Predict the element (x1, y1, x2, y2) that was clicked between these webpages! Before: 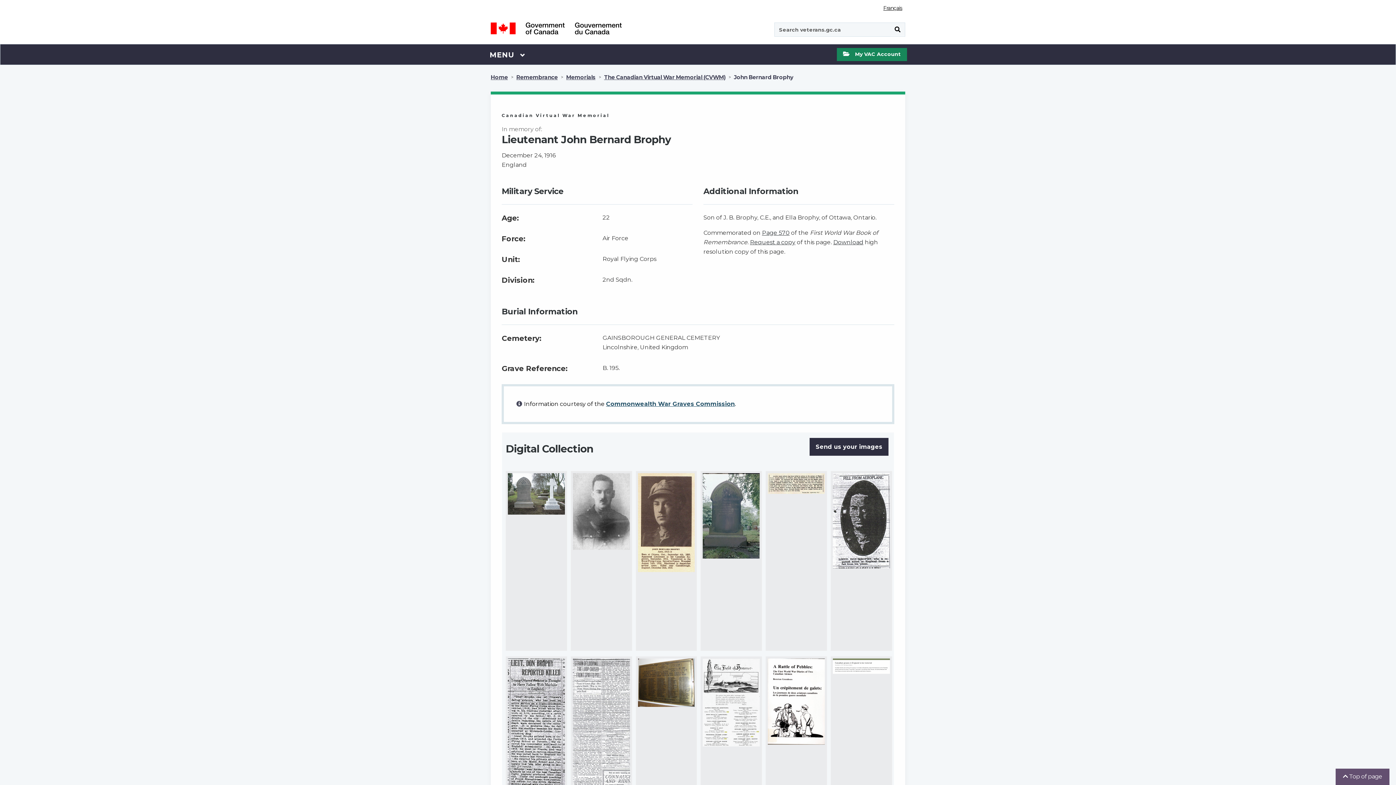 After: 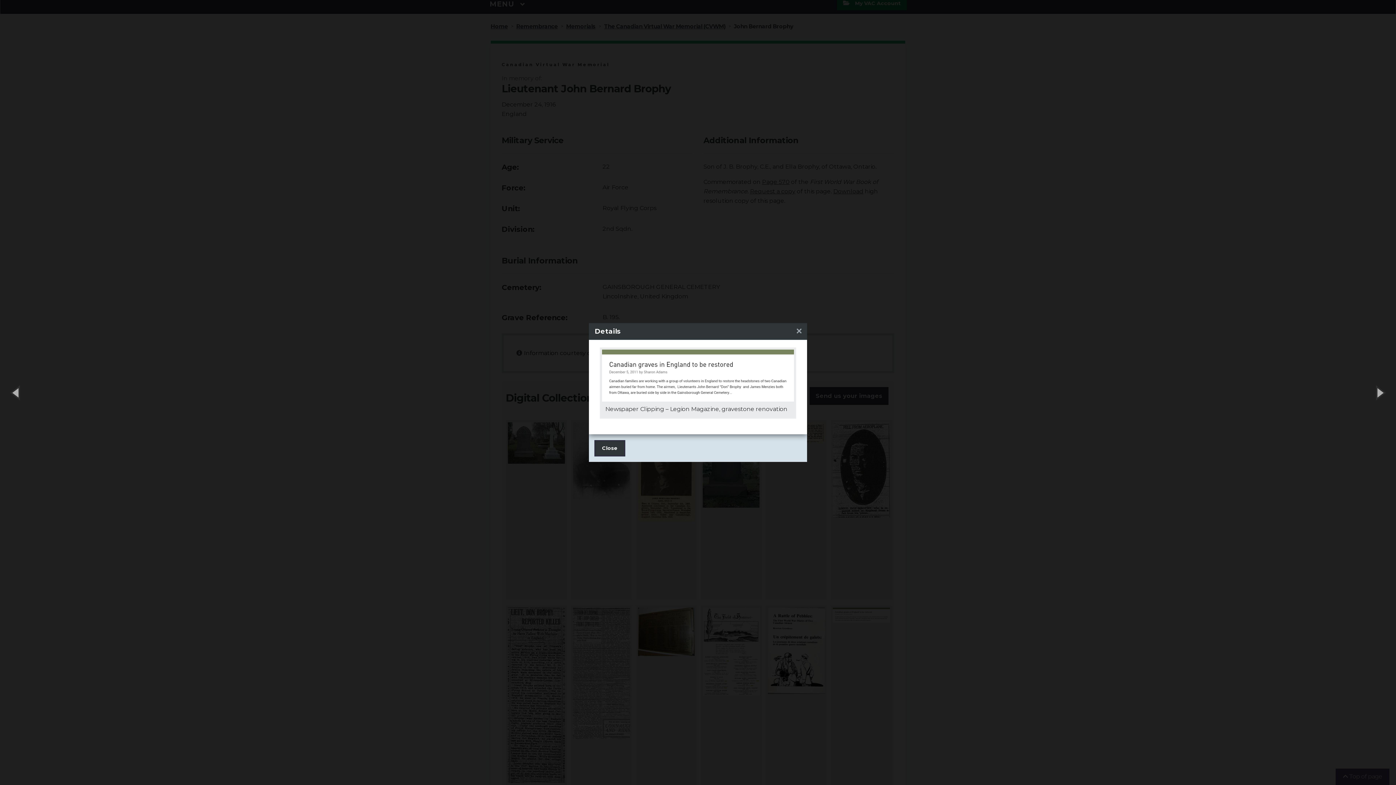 Action: bbox: (830, 656, 892, 836)